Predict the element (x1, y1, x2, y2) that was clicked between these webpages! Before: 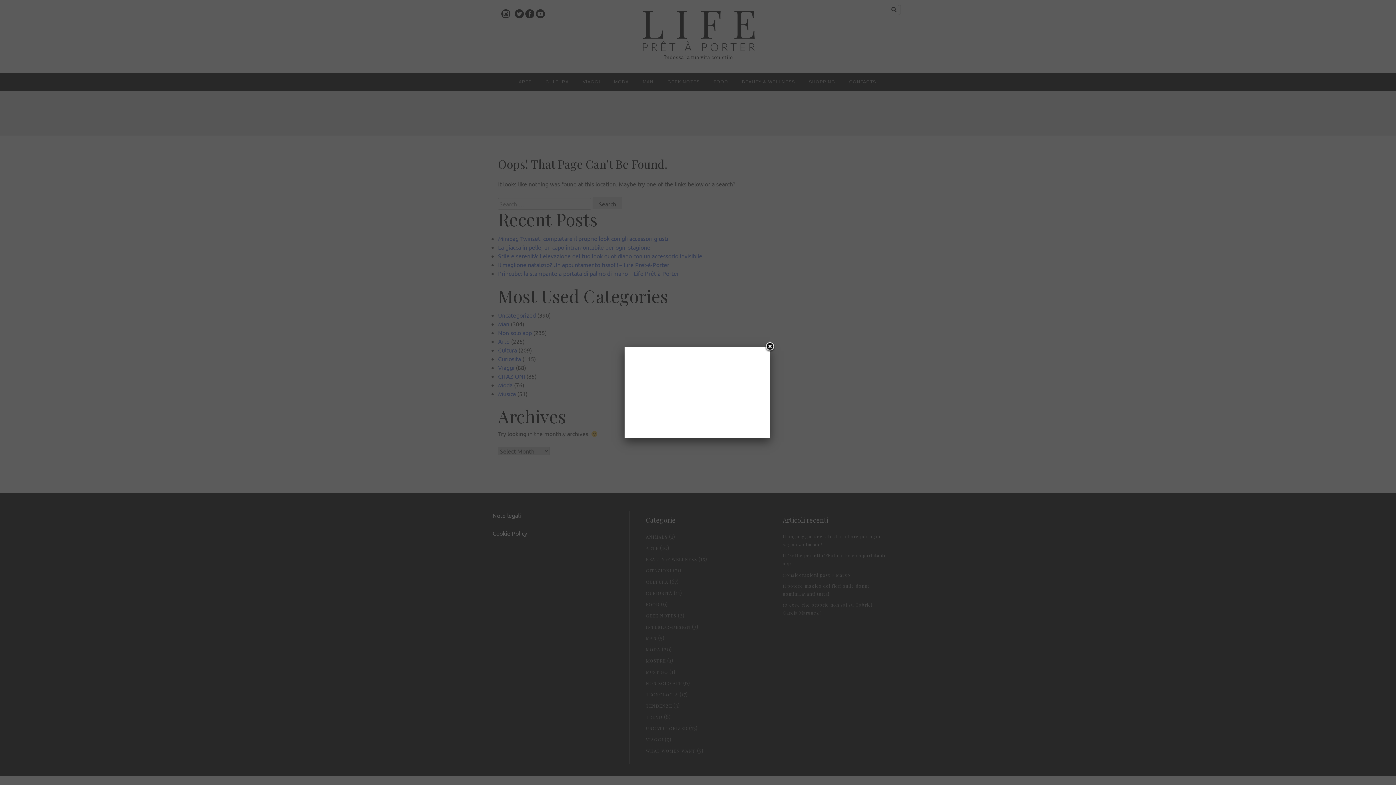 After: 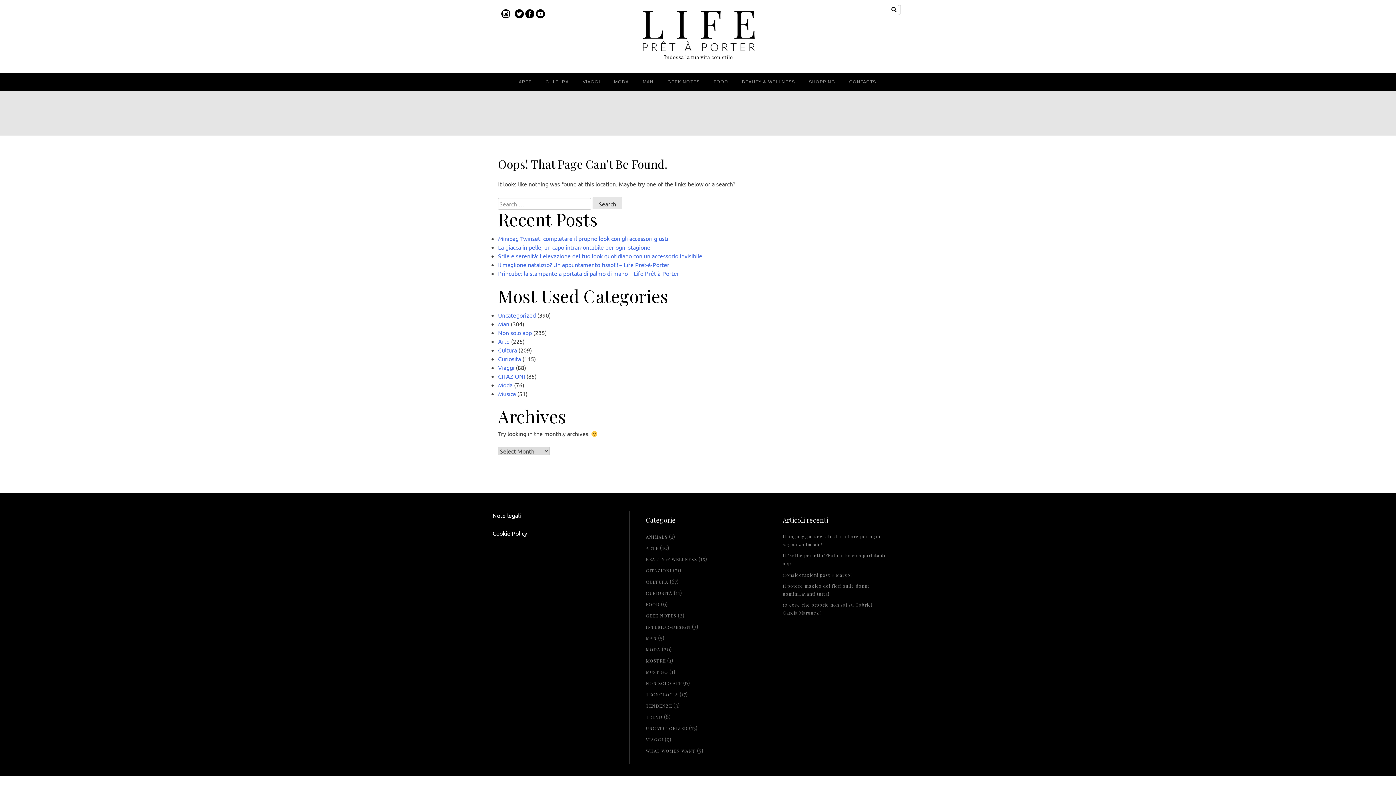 Action: bbox: (764, 341, 775, 352) label: Close